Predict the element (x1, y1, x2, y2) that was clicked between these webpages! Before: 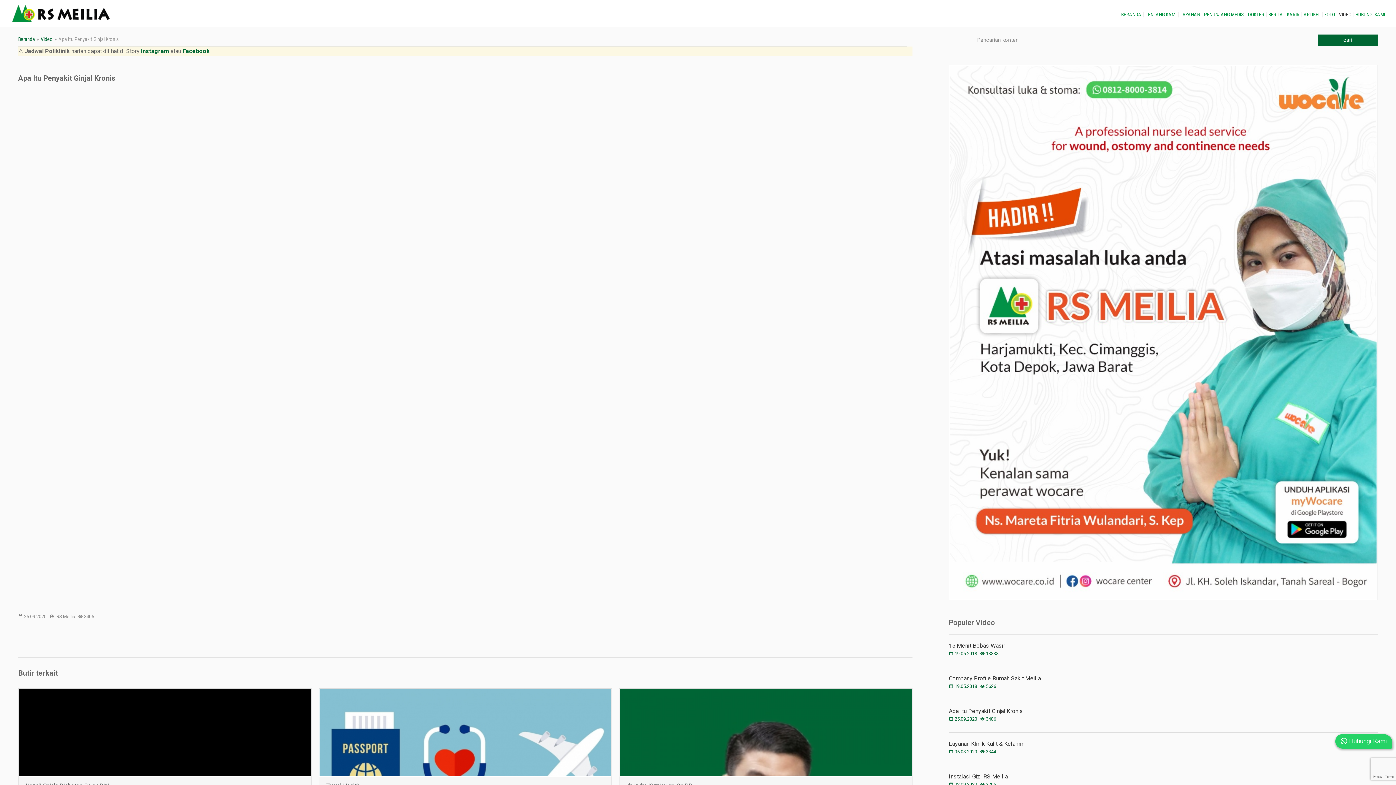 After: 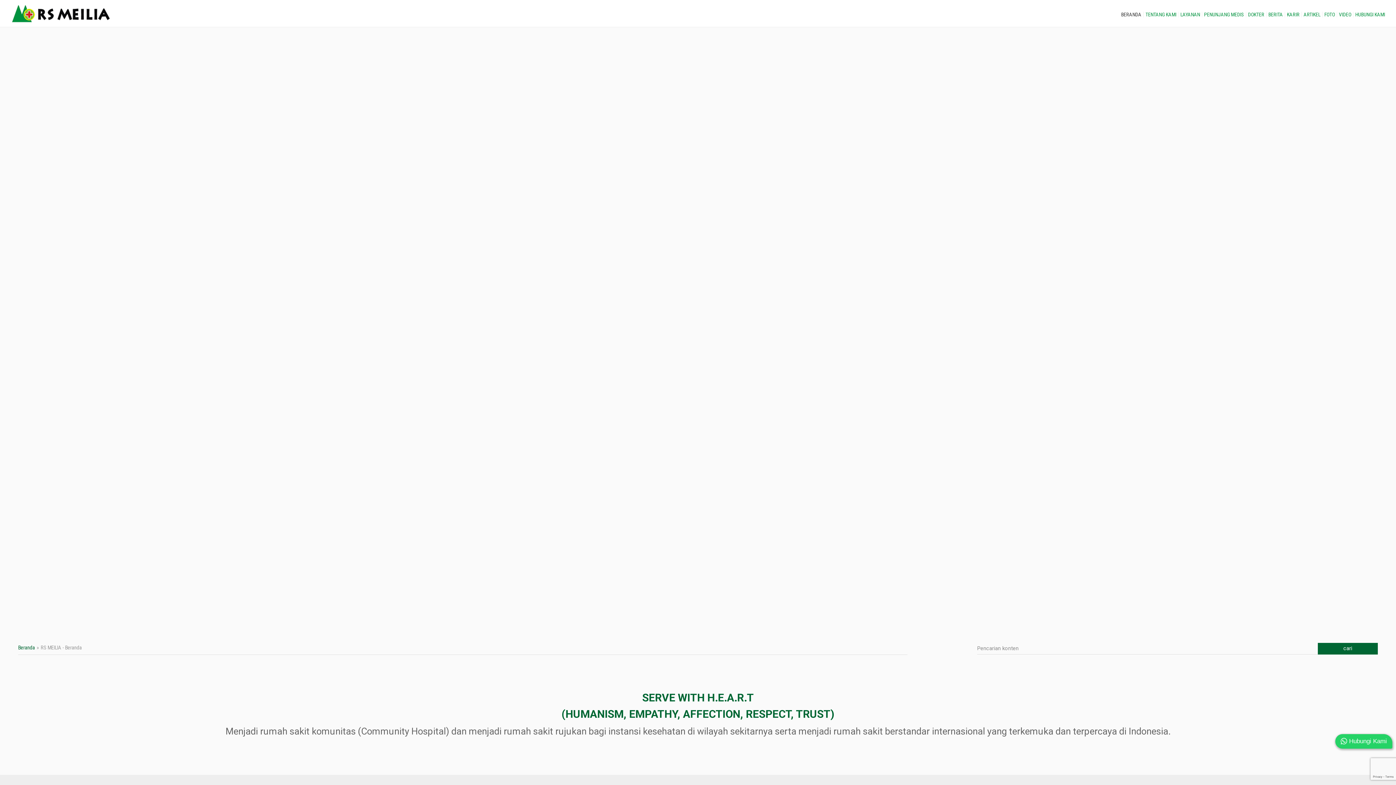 Action: label: Beranda bbox: (18, 36, 34, 42)